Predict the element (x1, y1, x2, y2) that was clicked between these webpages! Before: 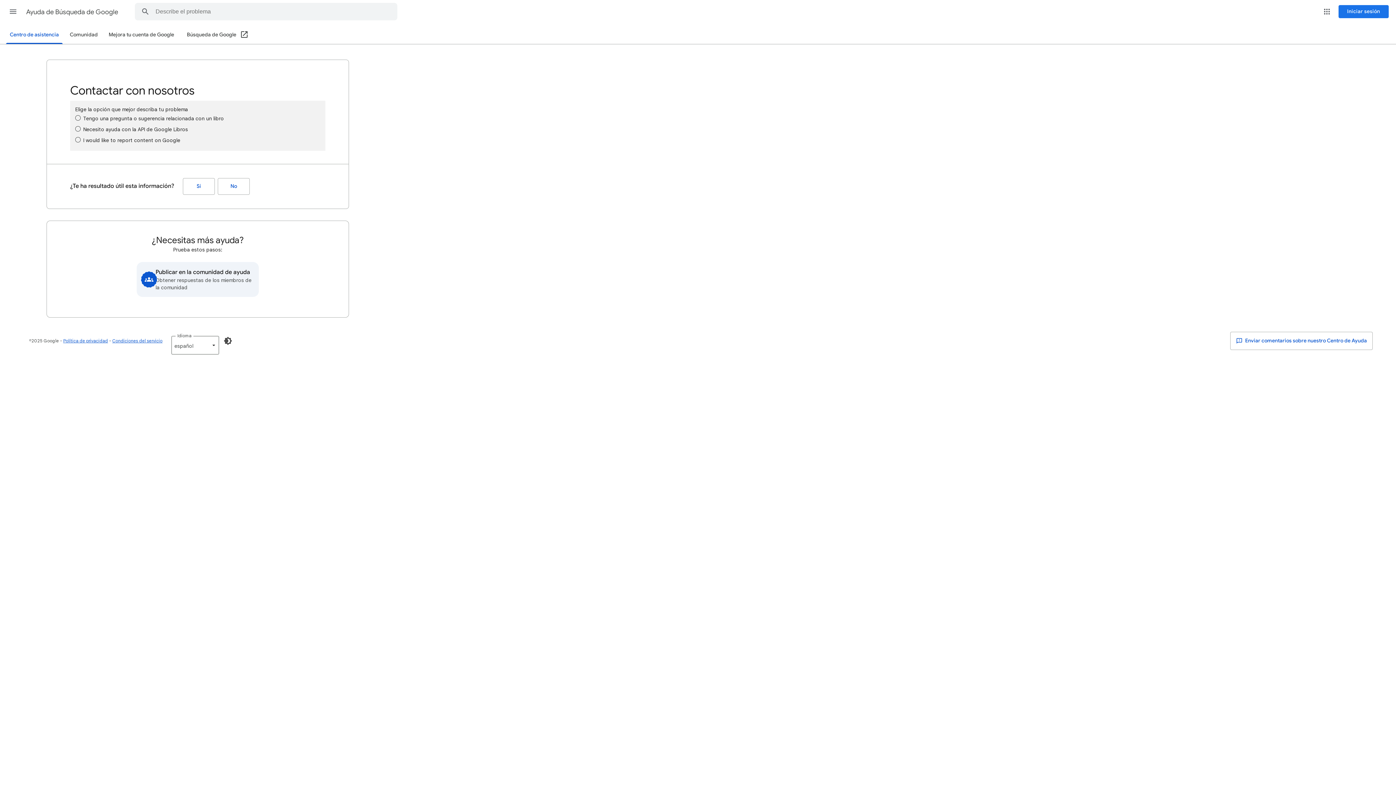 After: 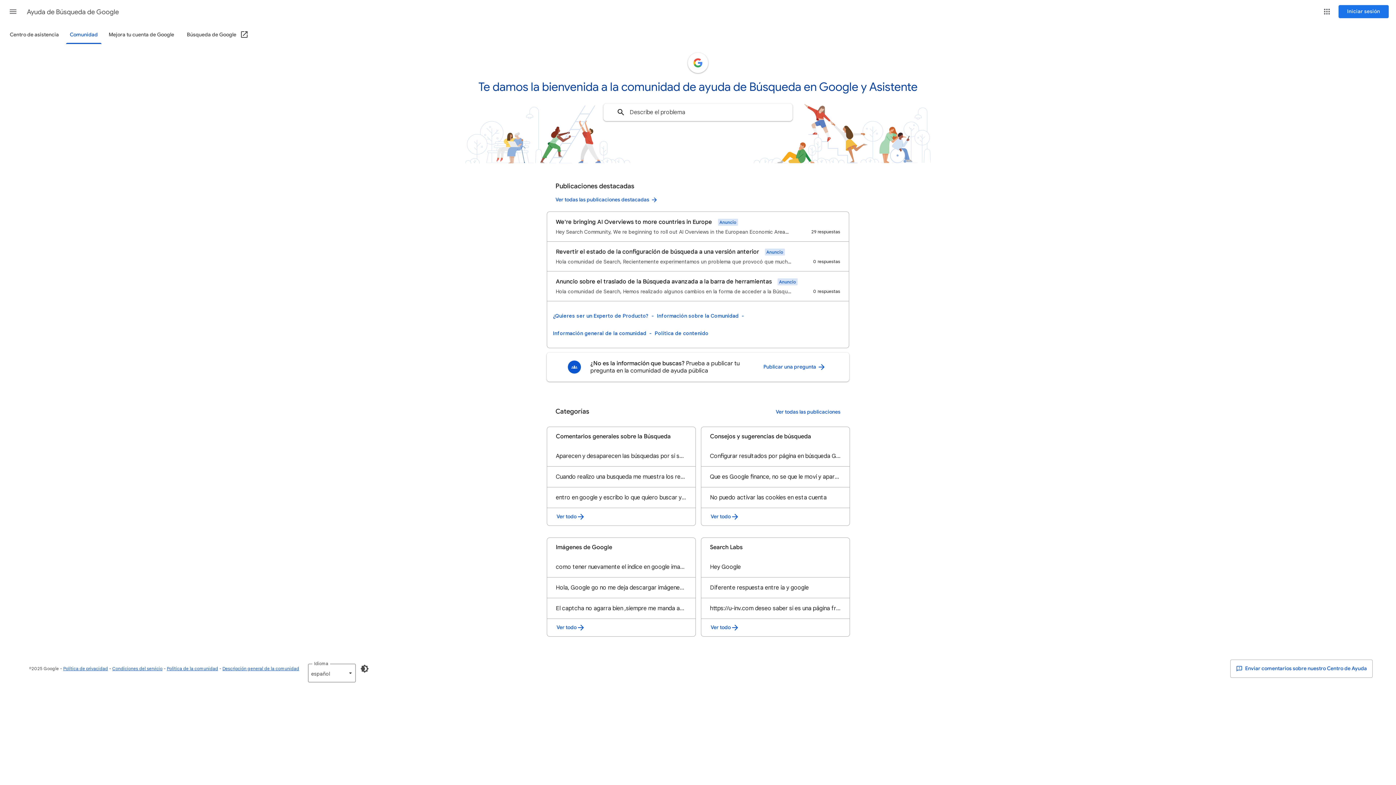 Action: label: Publicar en la comunidad de ayuda
Obtener respuestas de los miembros de la comunidad bbox: (136, 262, 258, 297)